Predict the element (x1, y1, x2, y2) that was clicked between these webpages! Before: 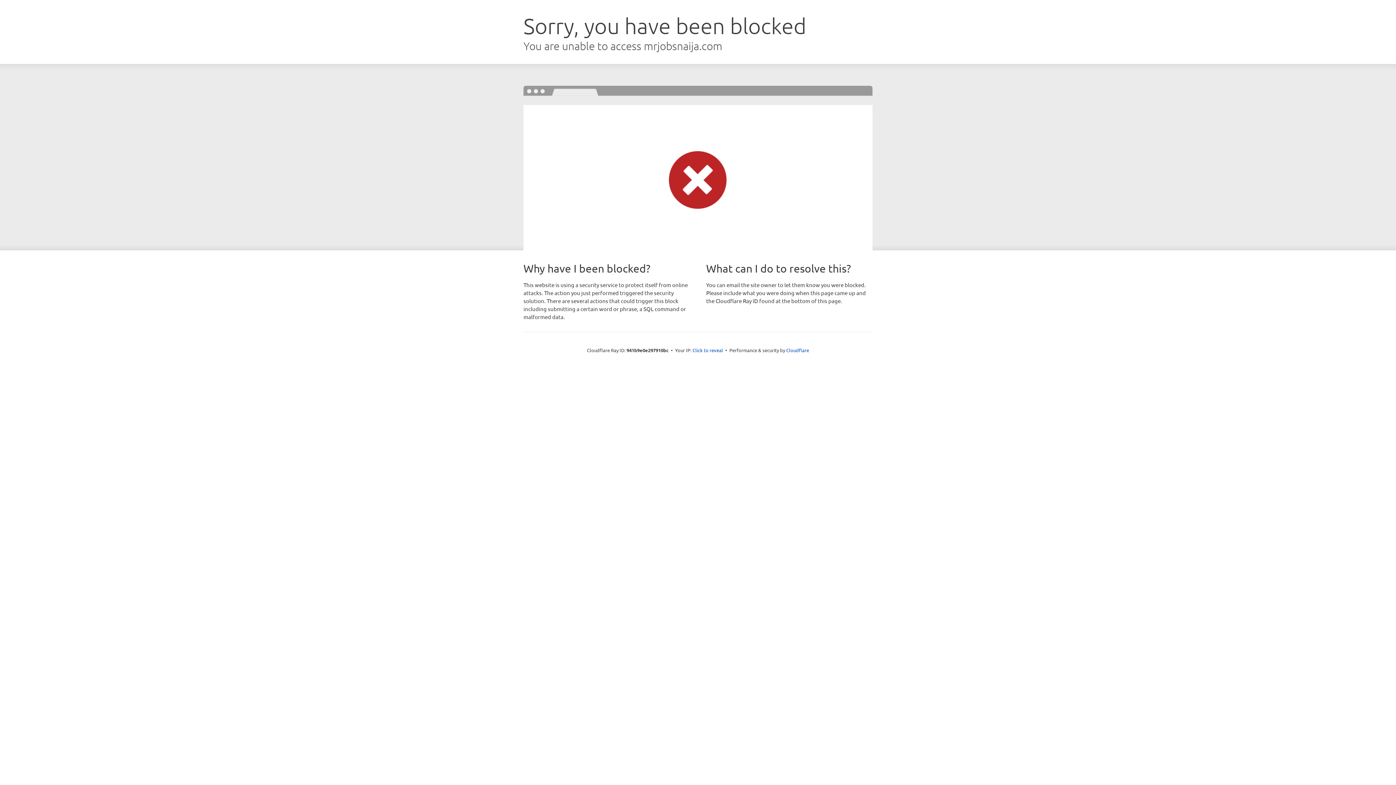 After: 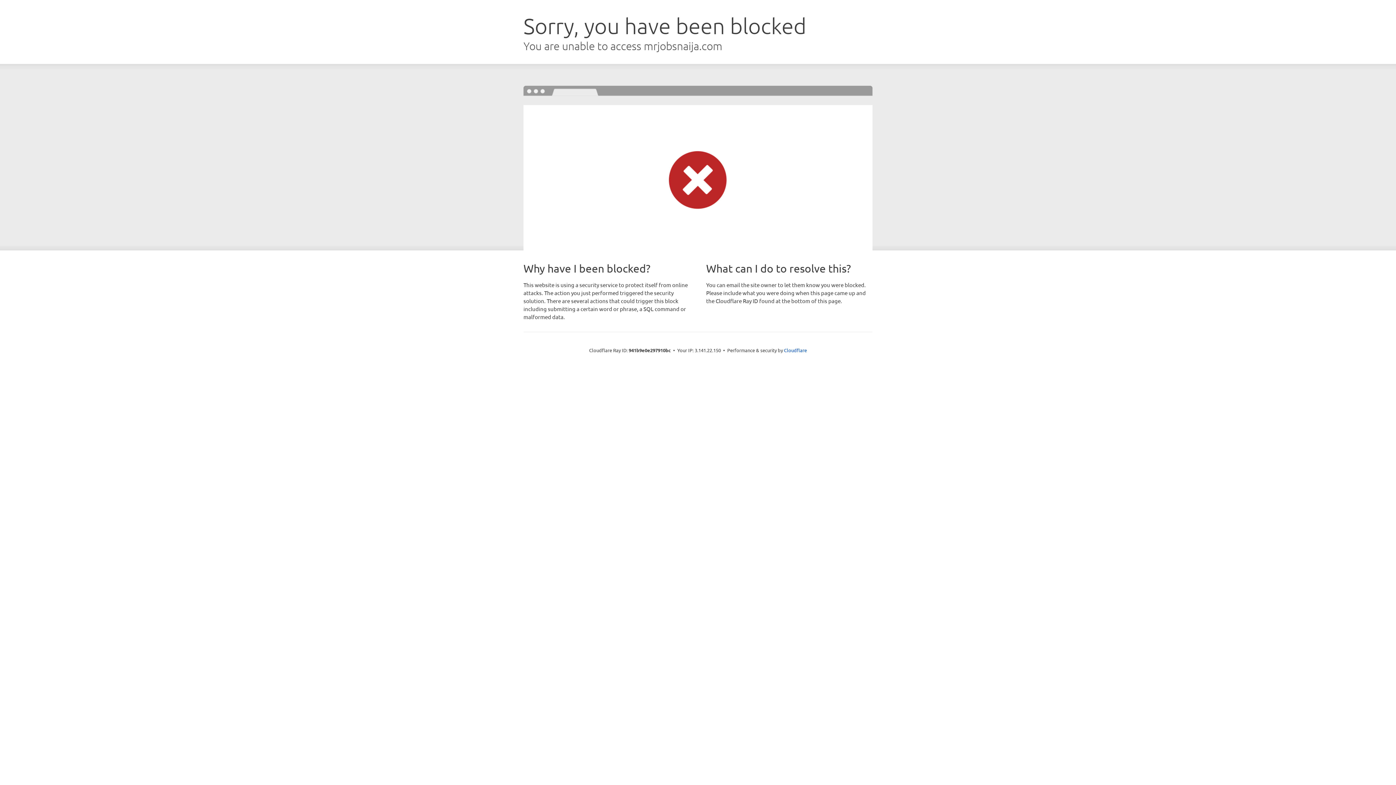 Action: label: Click to reveal bbox: (692, 346, 723, 353)